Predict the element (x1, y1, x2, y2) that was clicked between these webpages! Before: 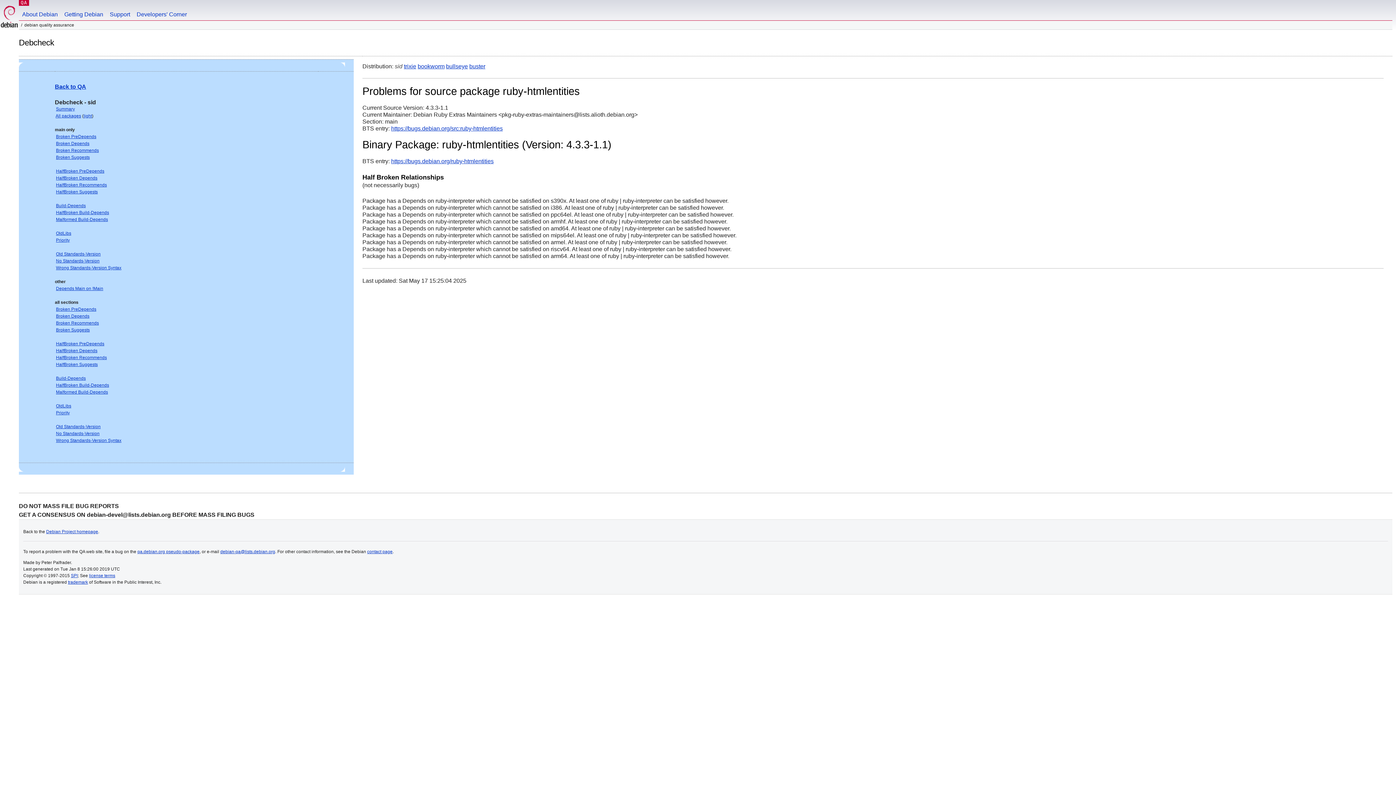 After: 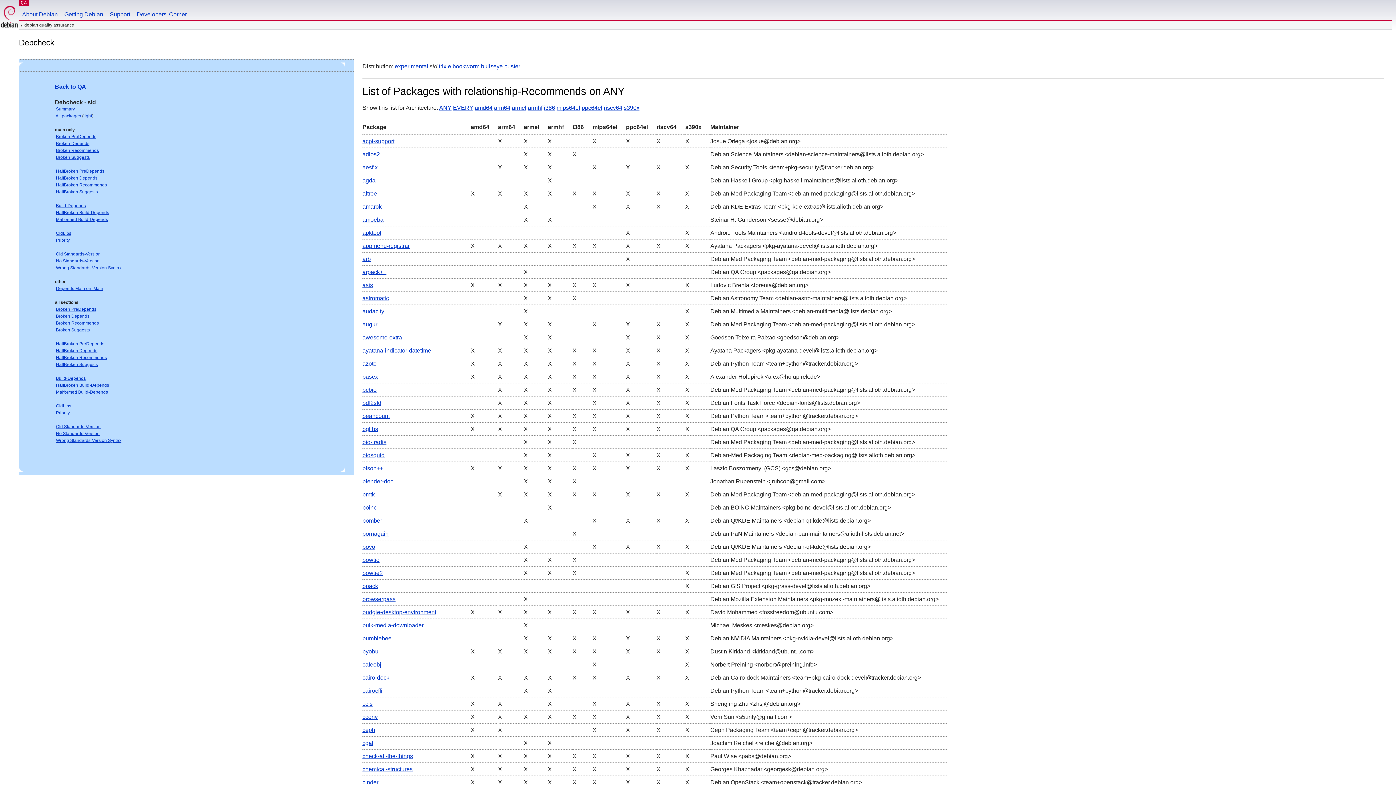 Action: bbox: (56, 320, 98, 325) label: Broken Recommends